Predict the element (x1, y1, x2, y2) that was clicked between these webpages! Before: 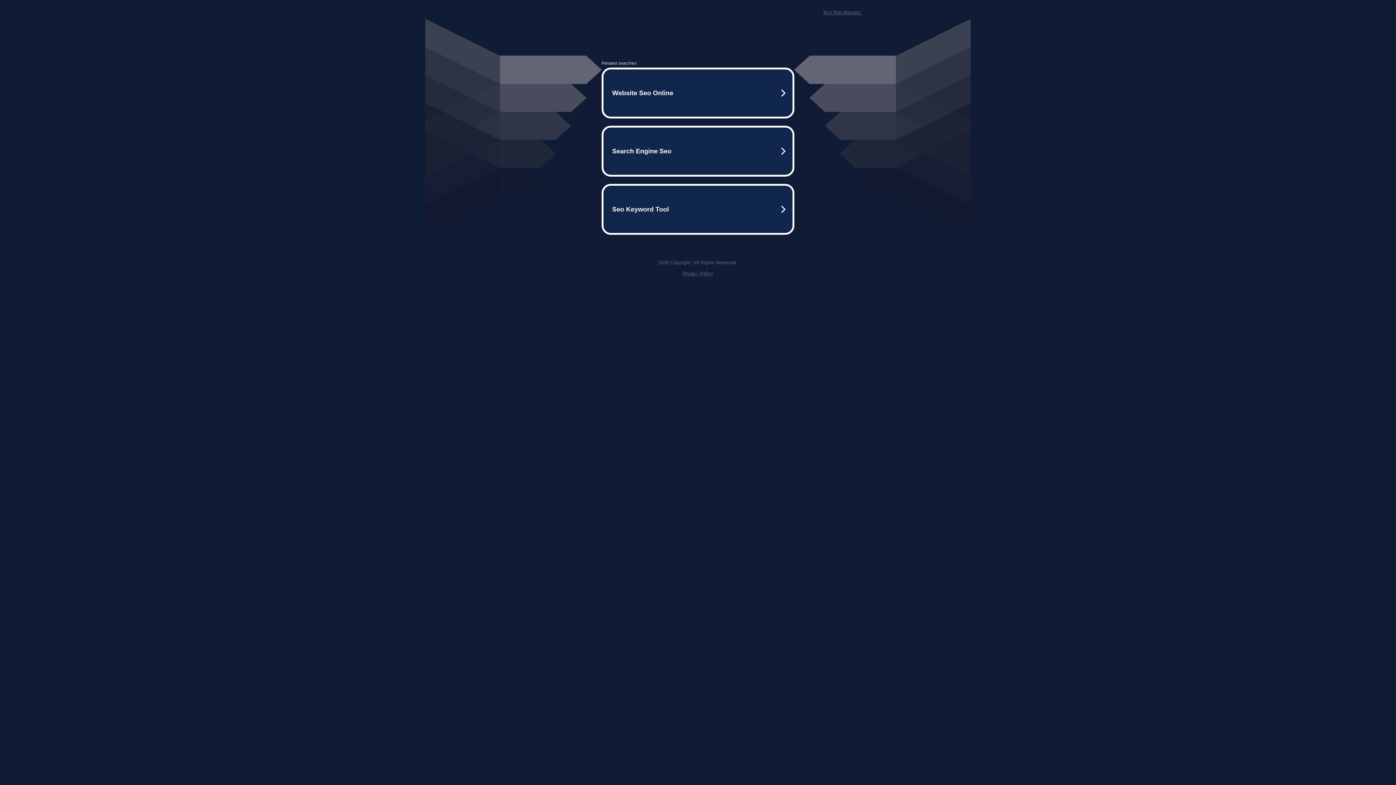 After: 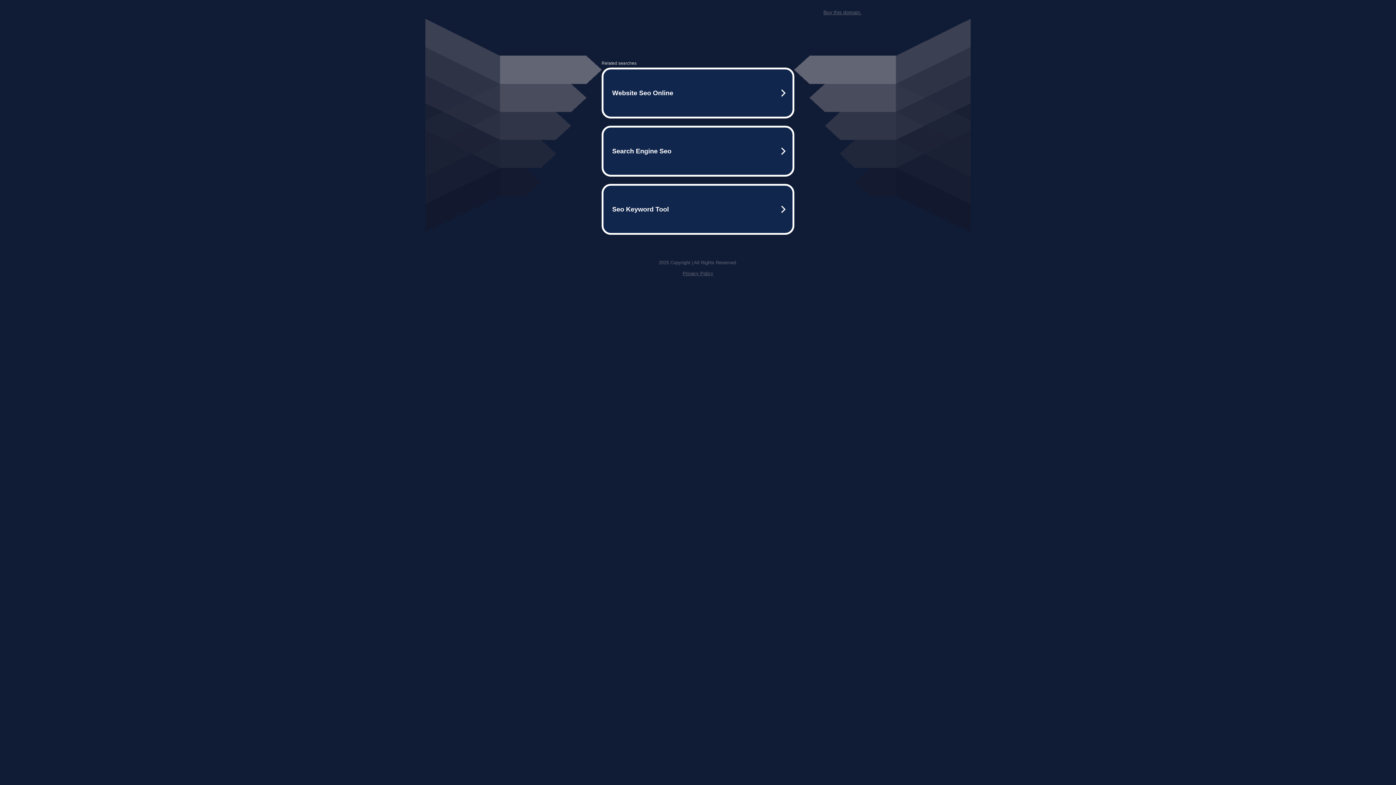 Action: label: Buy this domain. bbox: (823, 9, 861, 15)